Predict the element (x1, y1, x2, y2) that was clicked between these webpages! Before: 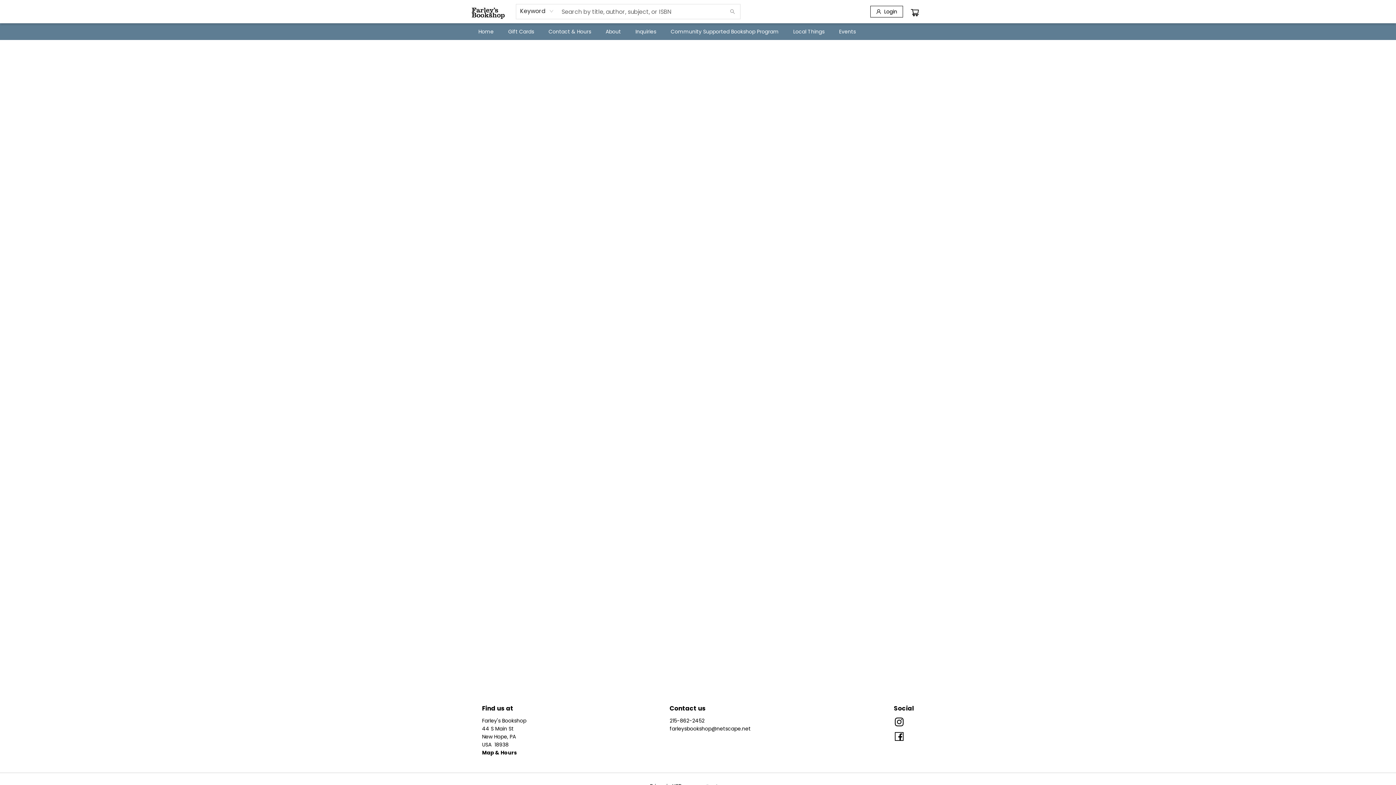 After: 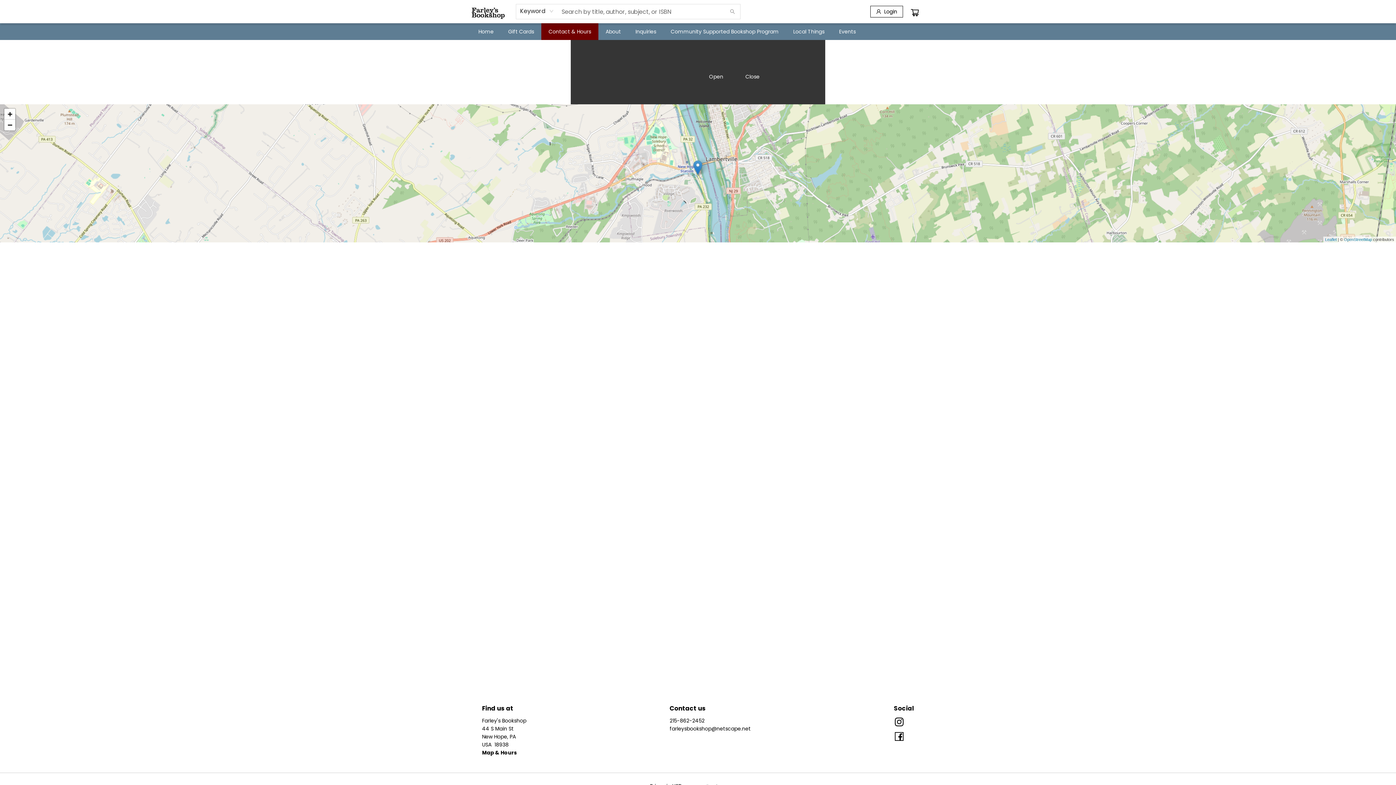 Action: bbox: (482, 749, 517, 756) label: Map & Hours